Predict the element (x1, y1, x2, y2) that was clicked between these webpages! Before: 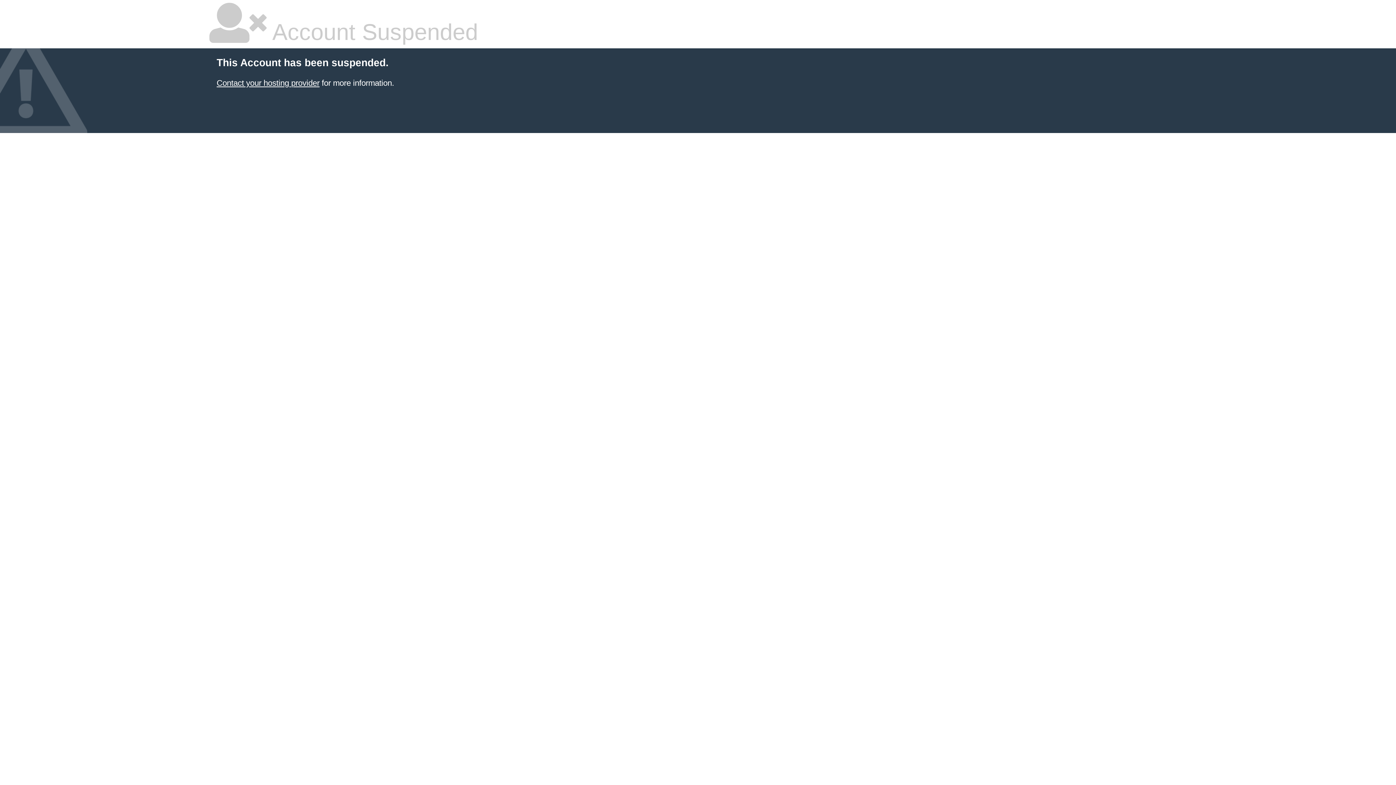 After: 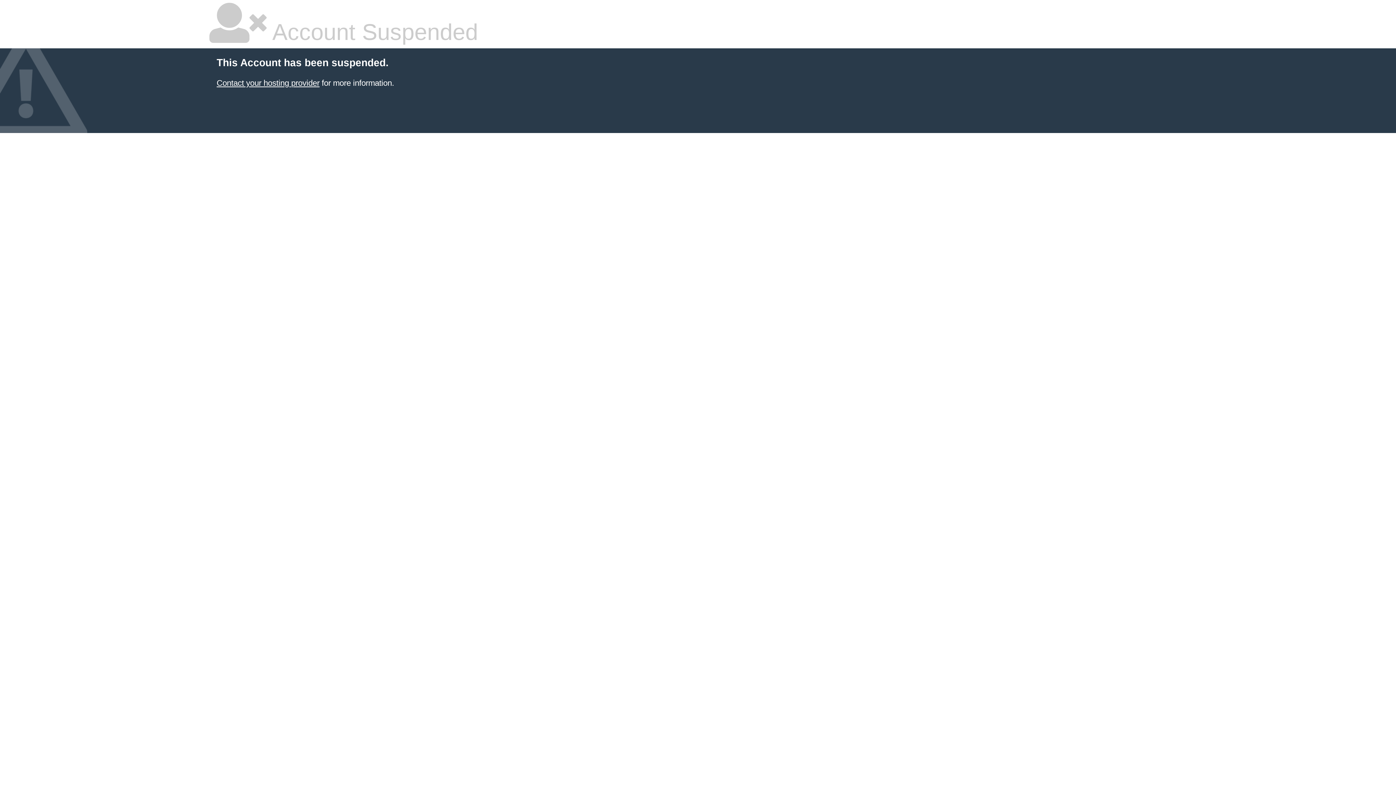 Action: bbox: (216, 78, 319, 87) label: Contact your hosting provider